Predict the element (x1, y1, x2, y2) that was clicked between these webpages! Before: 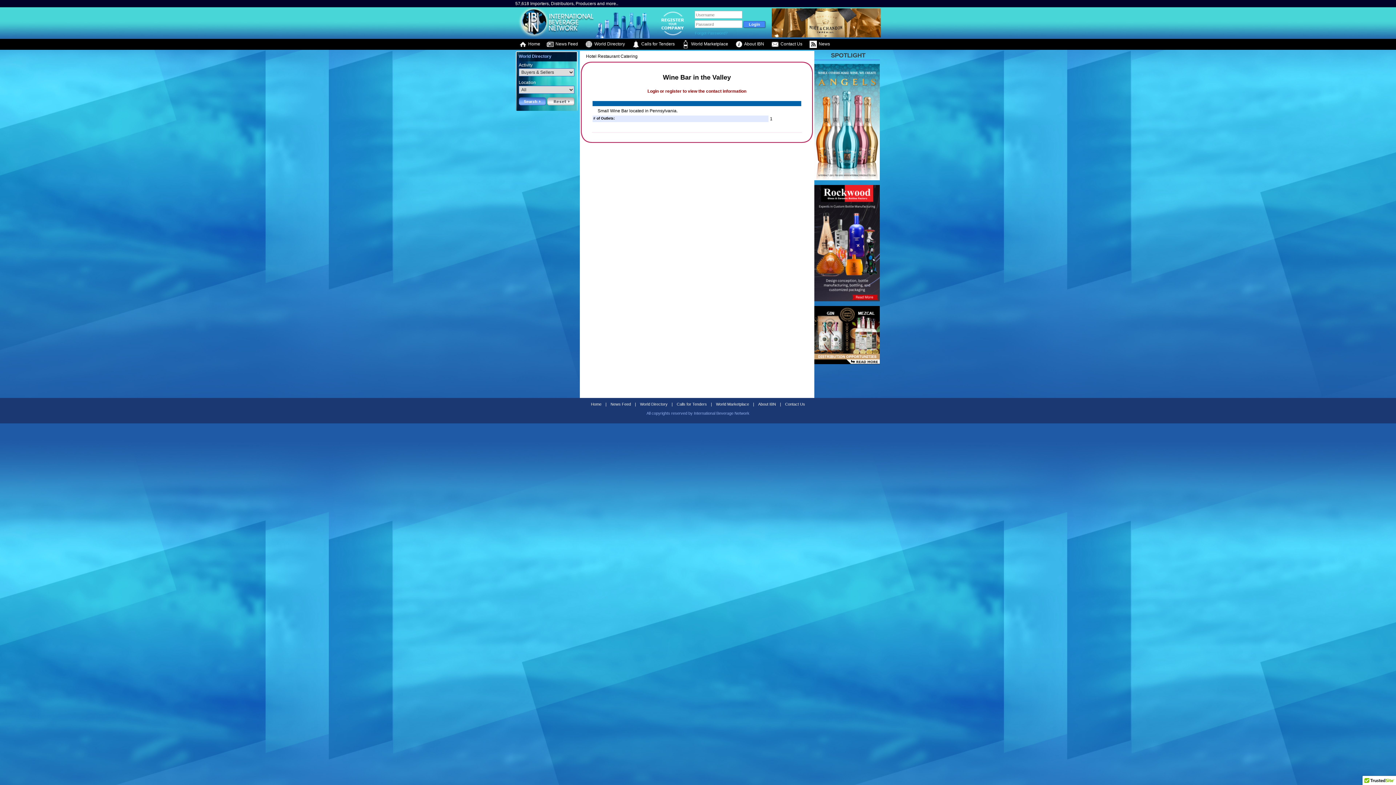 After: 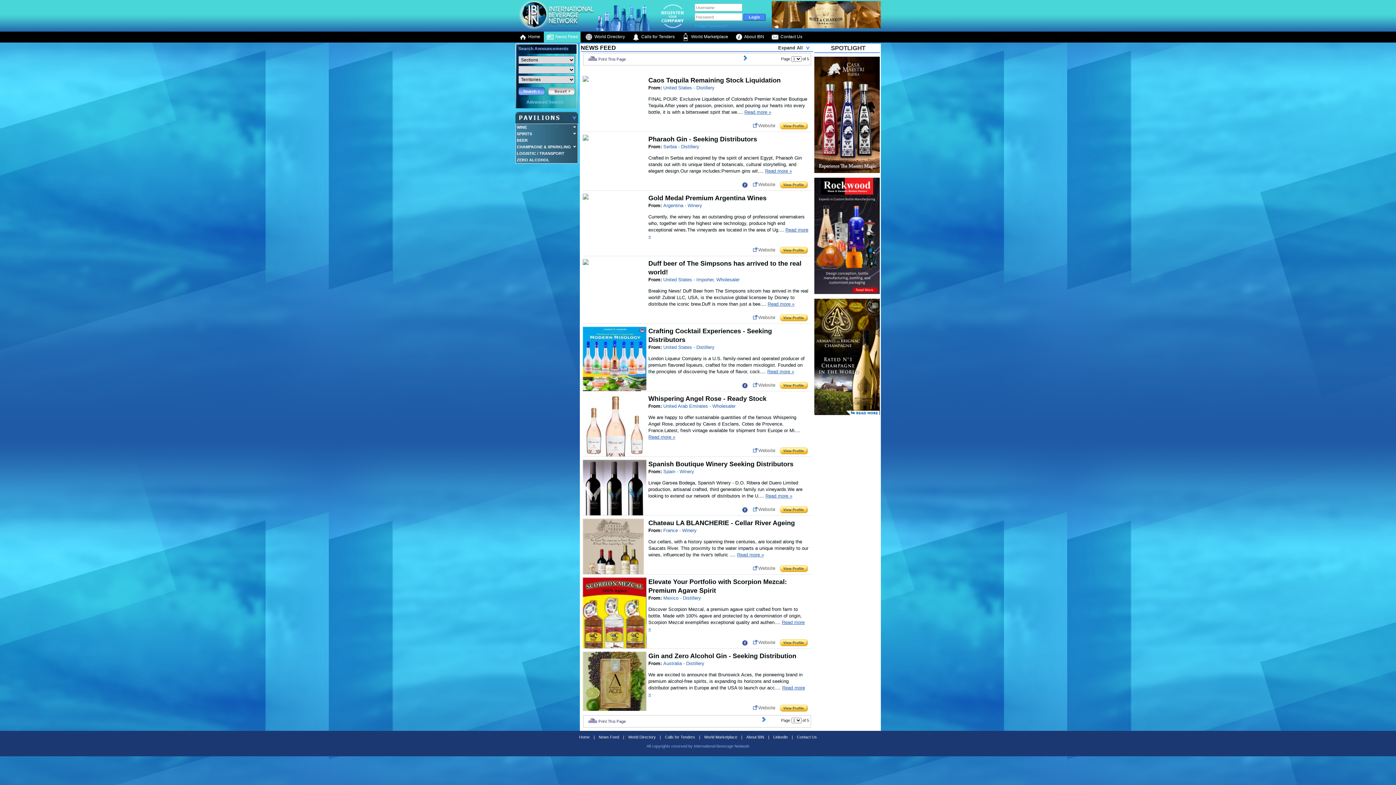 Action: bbox: (607, 402, 634, 406) label: News Feed